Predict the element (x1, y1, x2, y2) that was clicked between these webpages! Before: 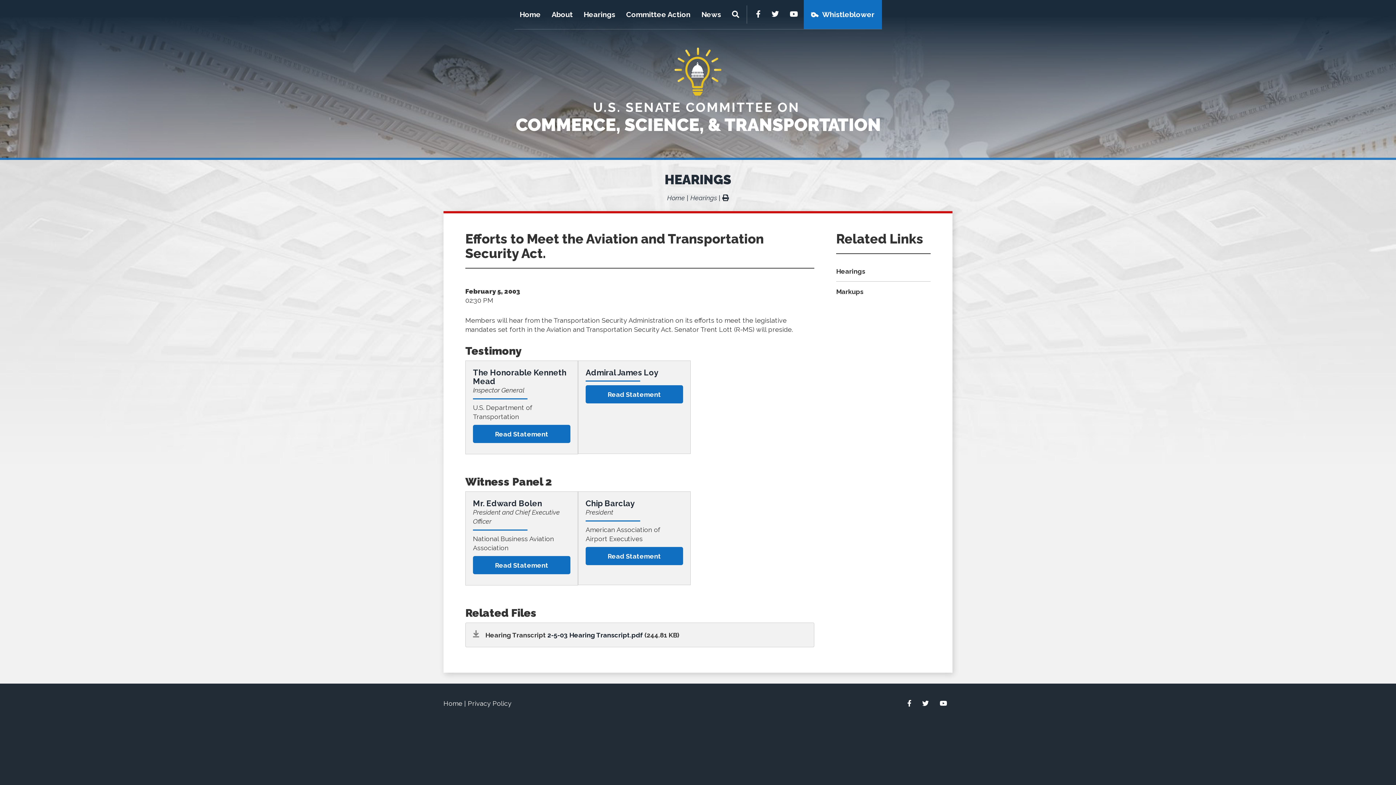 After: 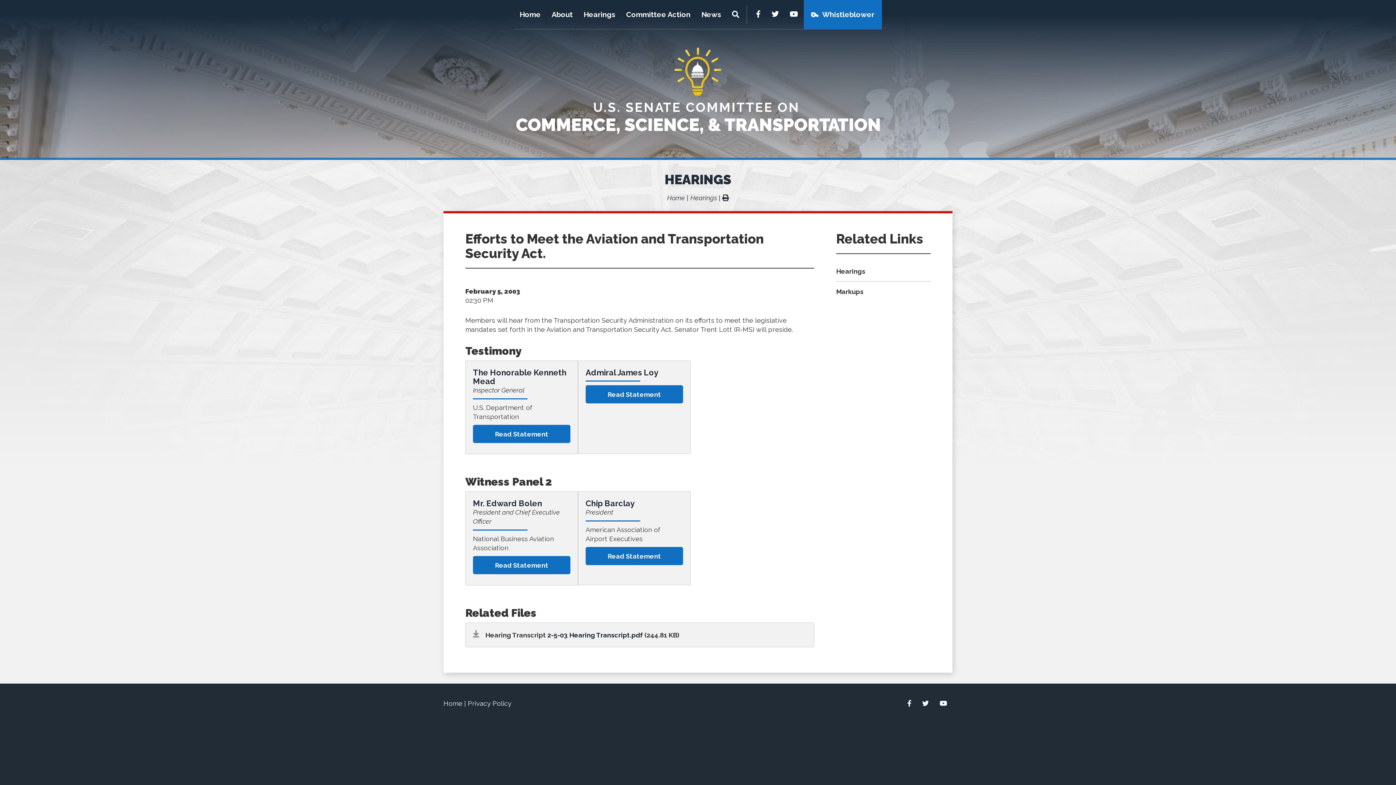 Action: label: Facebook bbox: (750, 0, 766, 18)